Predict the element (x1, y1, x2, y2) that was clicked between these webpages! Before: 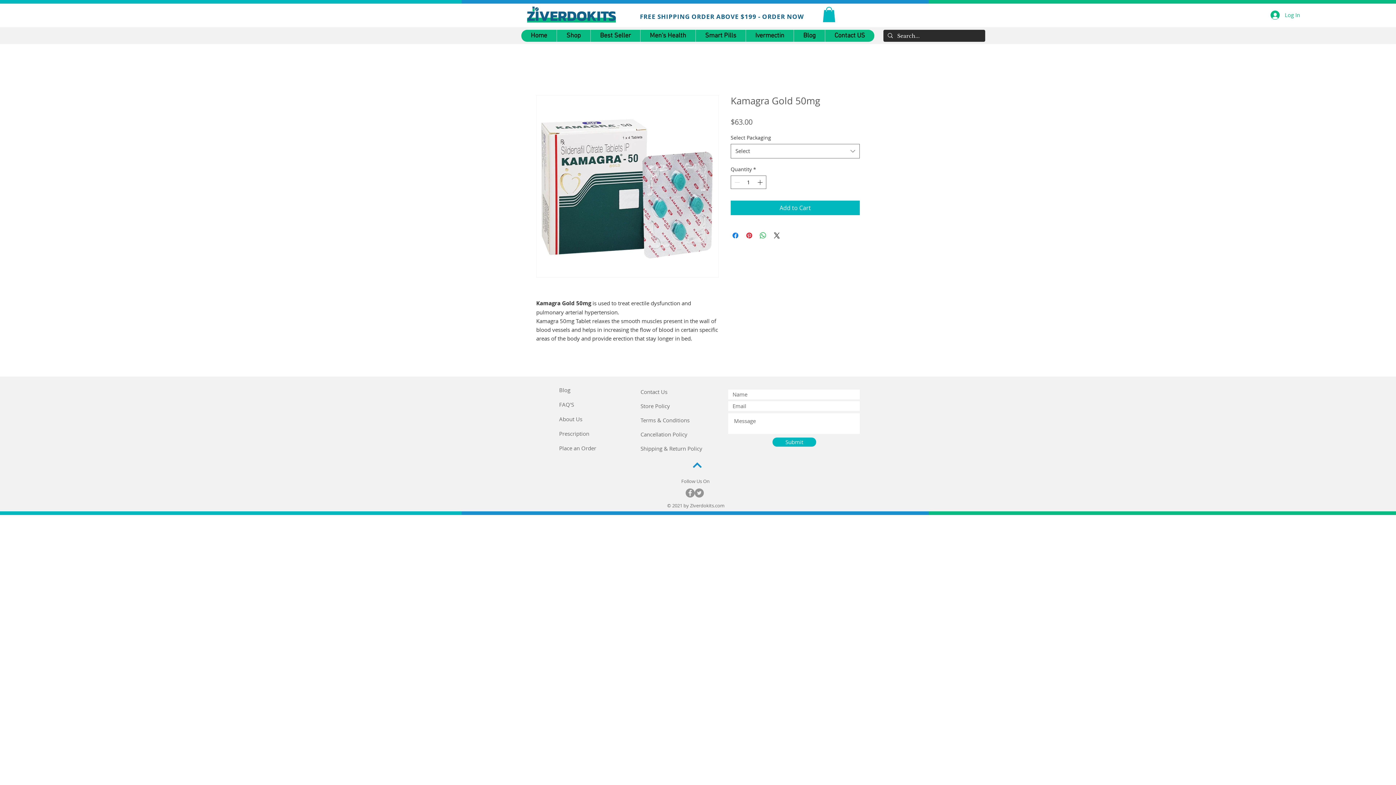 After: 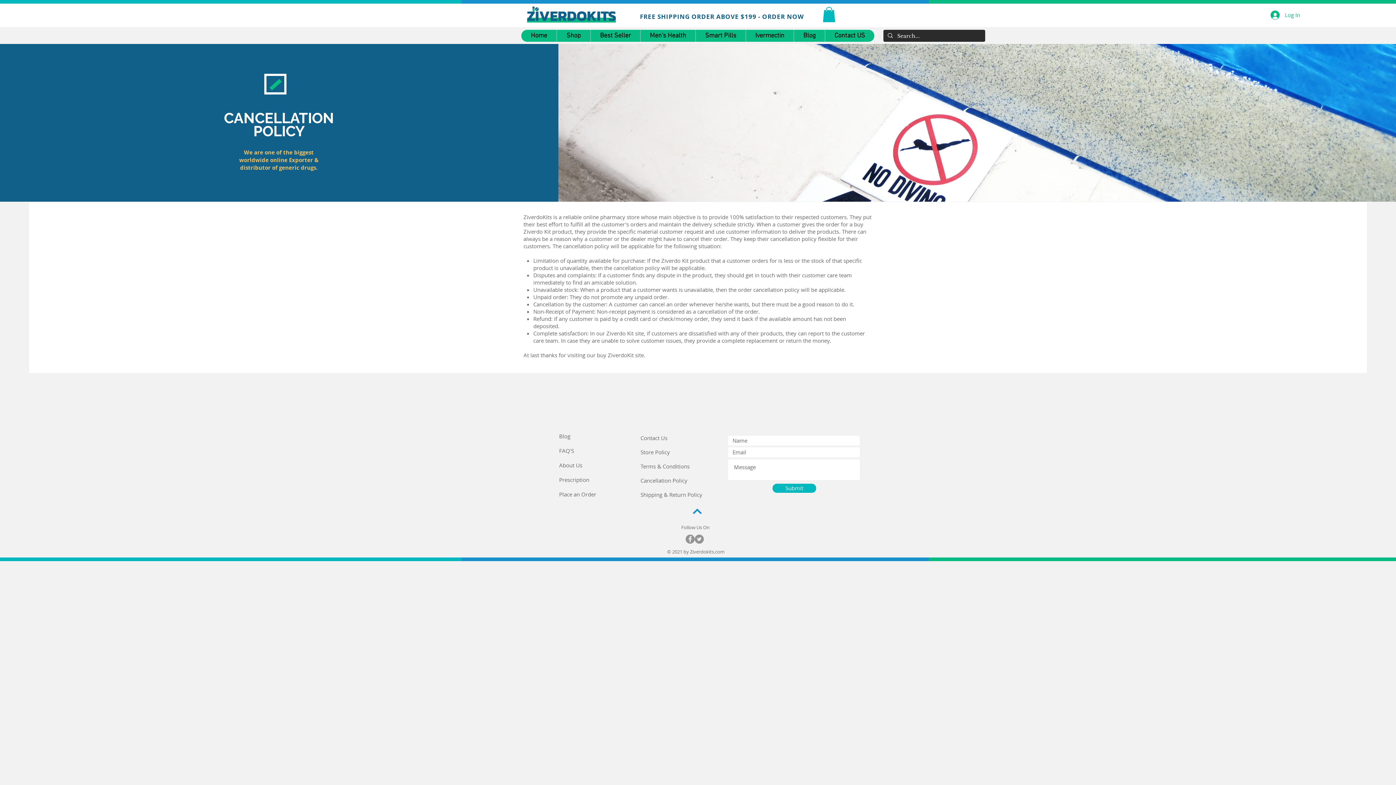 Action: bbox: (640, 431, 687, 438) label: Cancellation Policy